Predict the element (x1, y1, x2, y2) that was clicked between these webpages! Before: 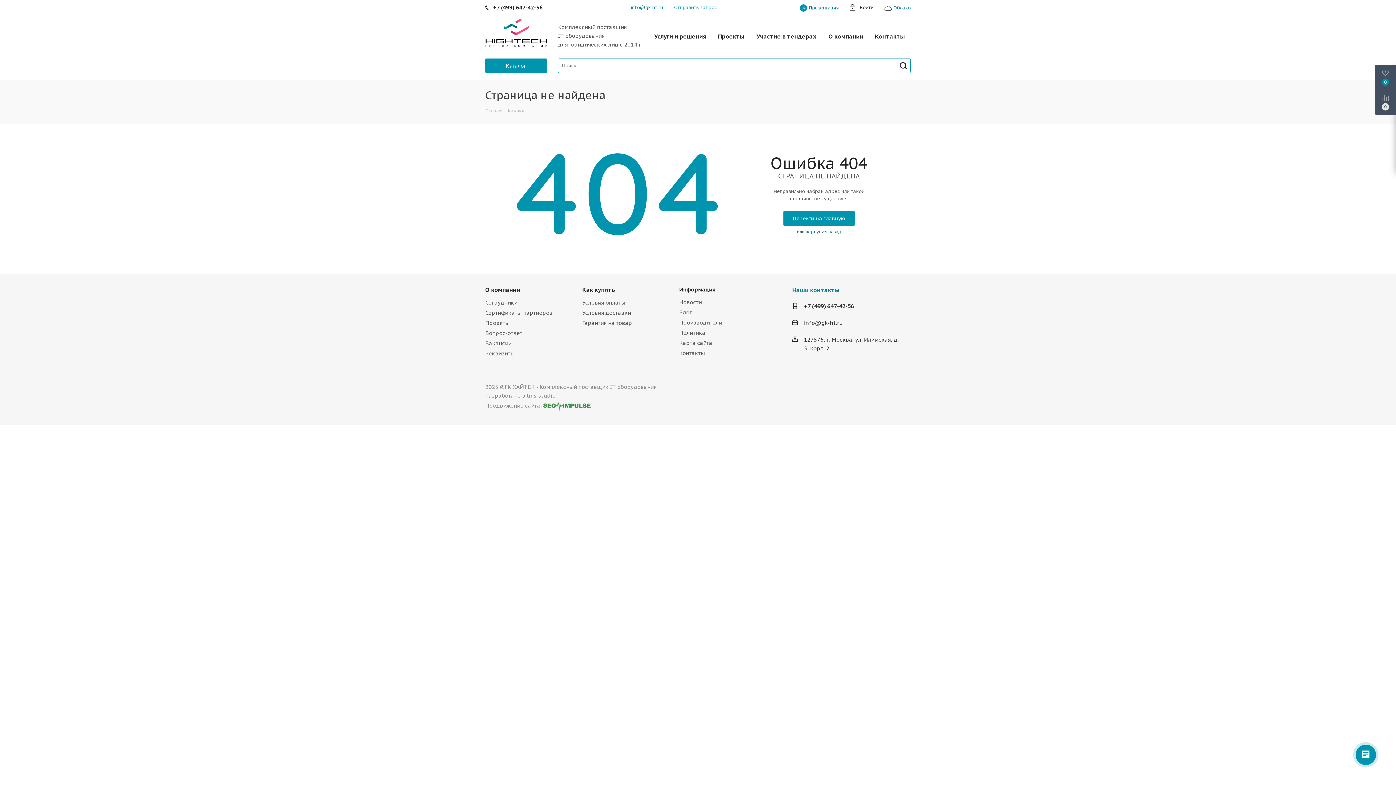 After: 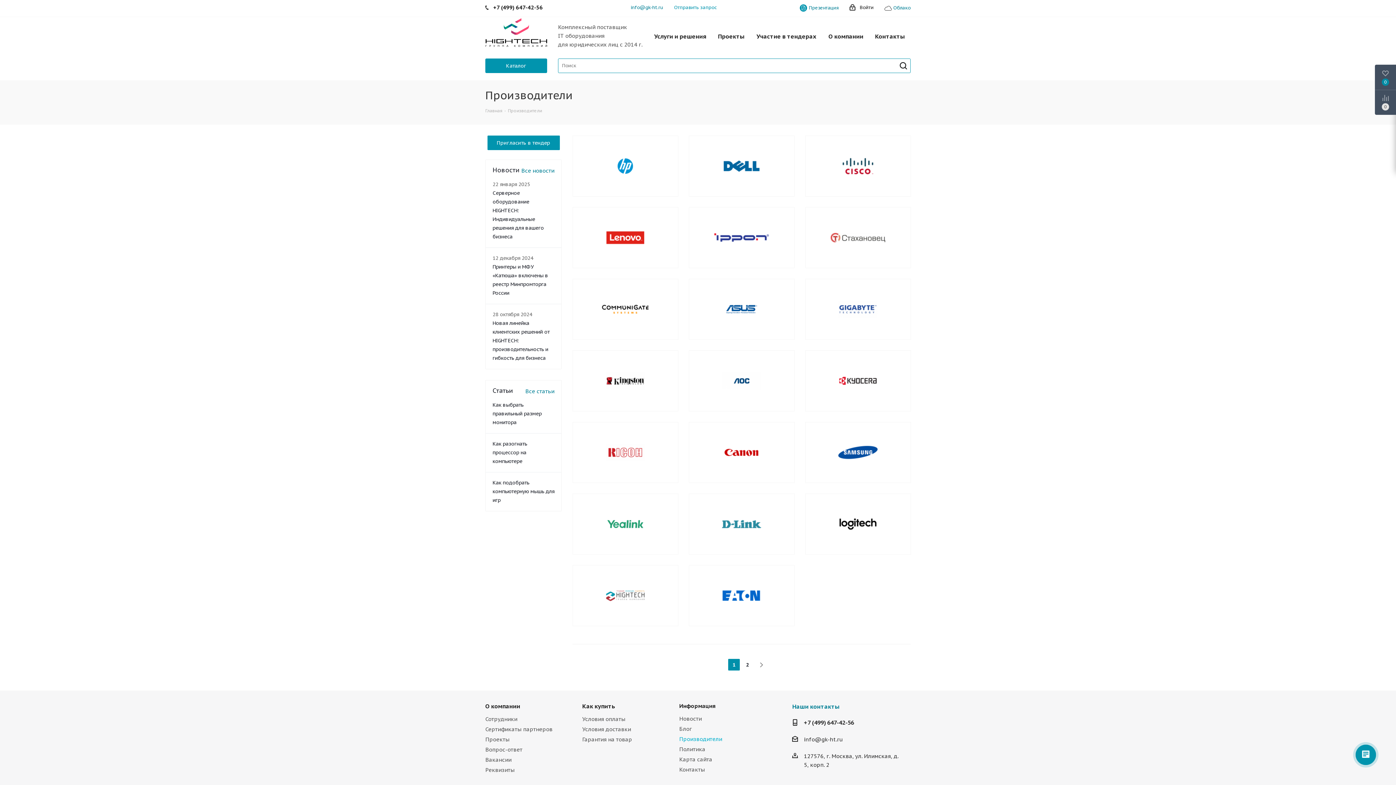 Action: label: Производители bbox: (679, 319, 722, 326)